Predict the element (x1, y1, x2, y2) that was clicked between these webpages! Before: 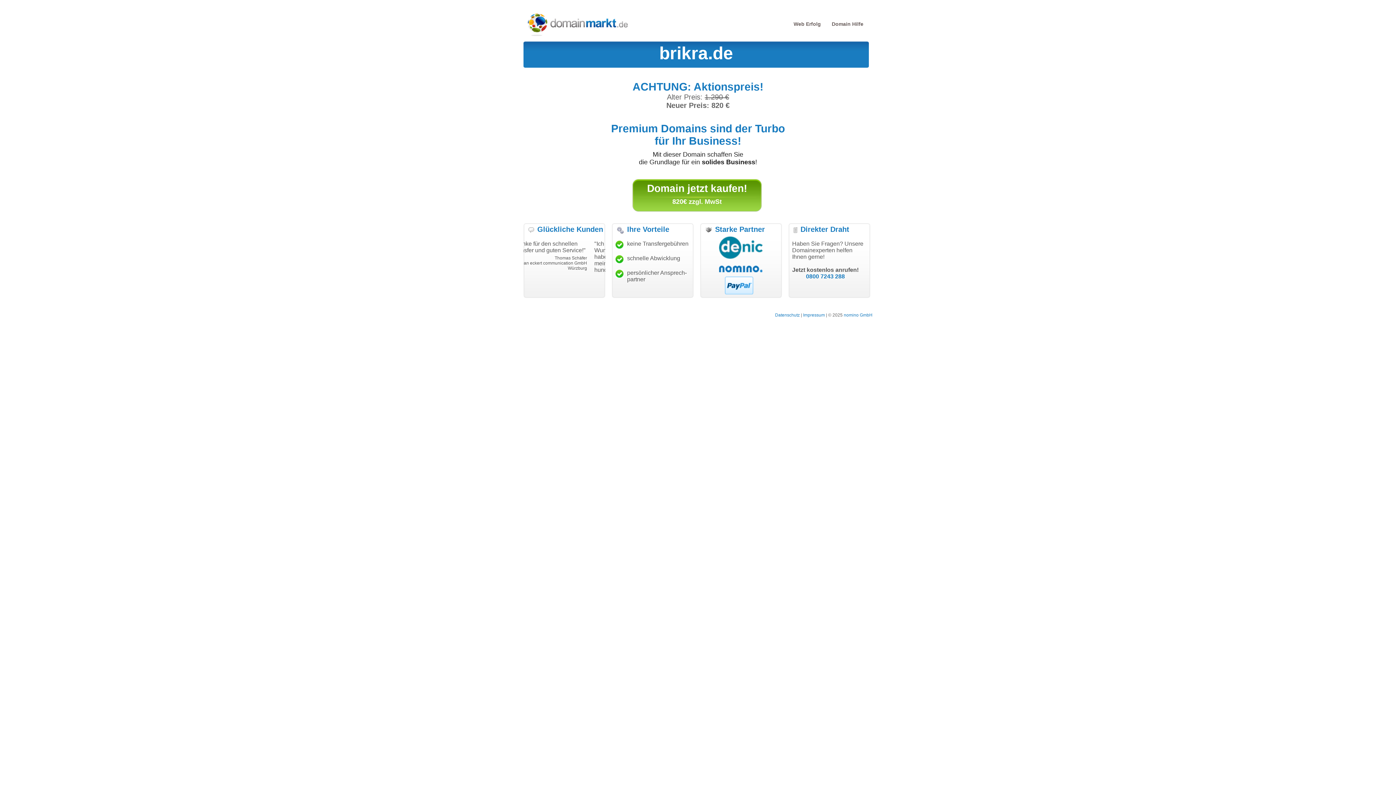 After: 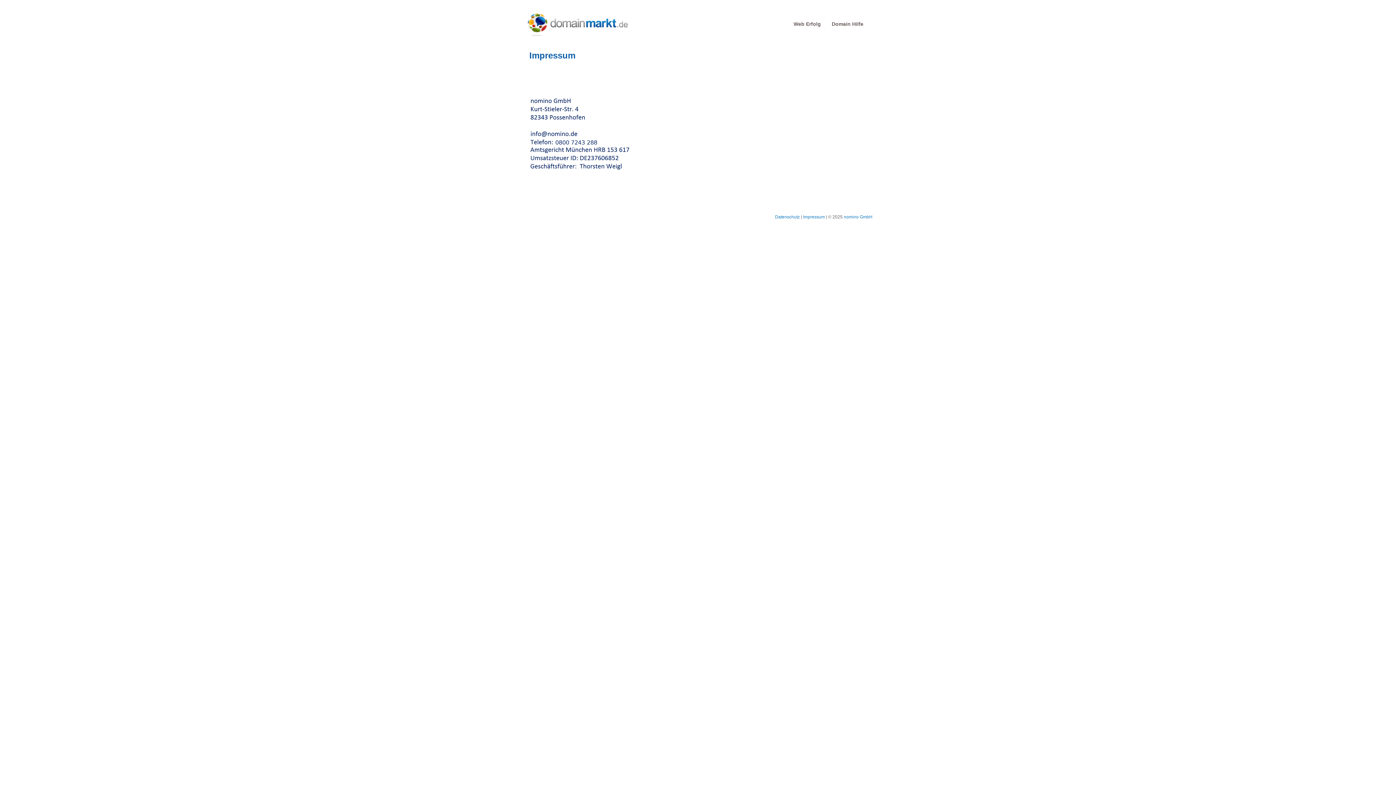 Action: bbox: (803, 312, 825, 317) label: Impressum